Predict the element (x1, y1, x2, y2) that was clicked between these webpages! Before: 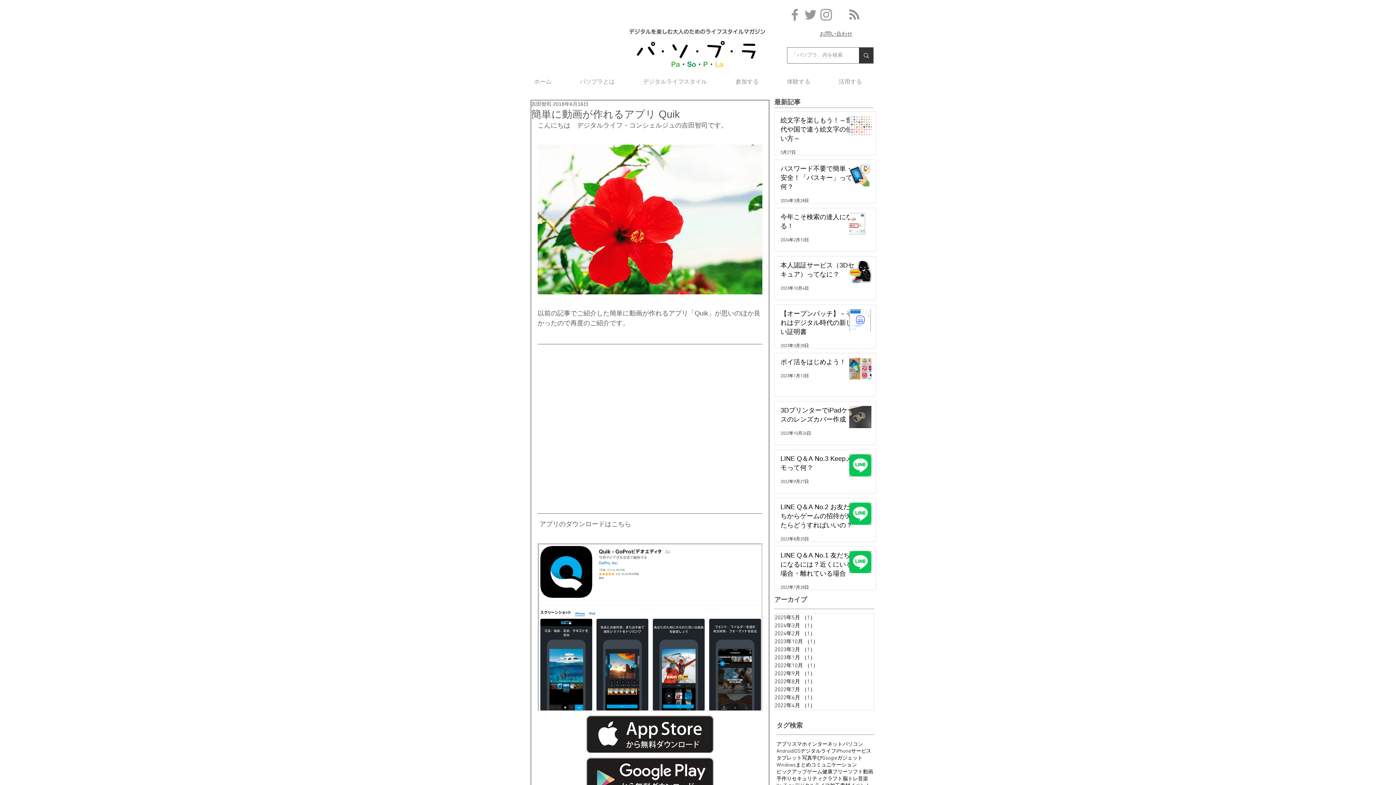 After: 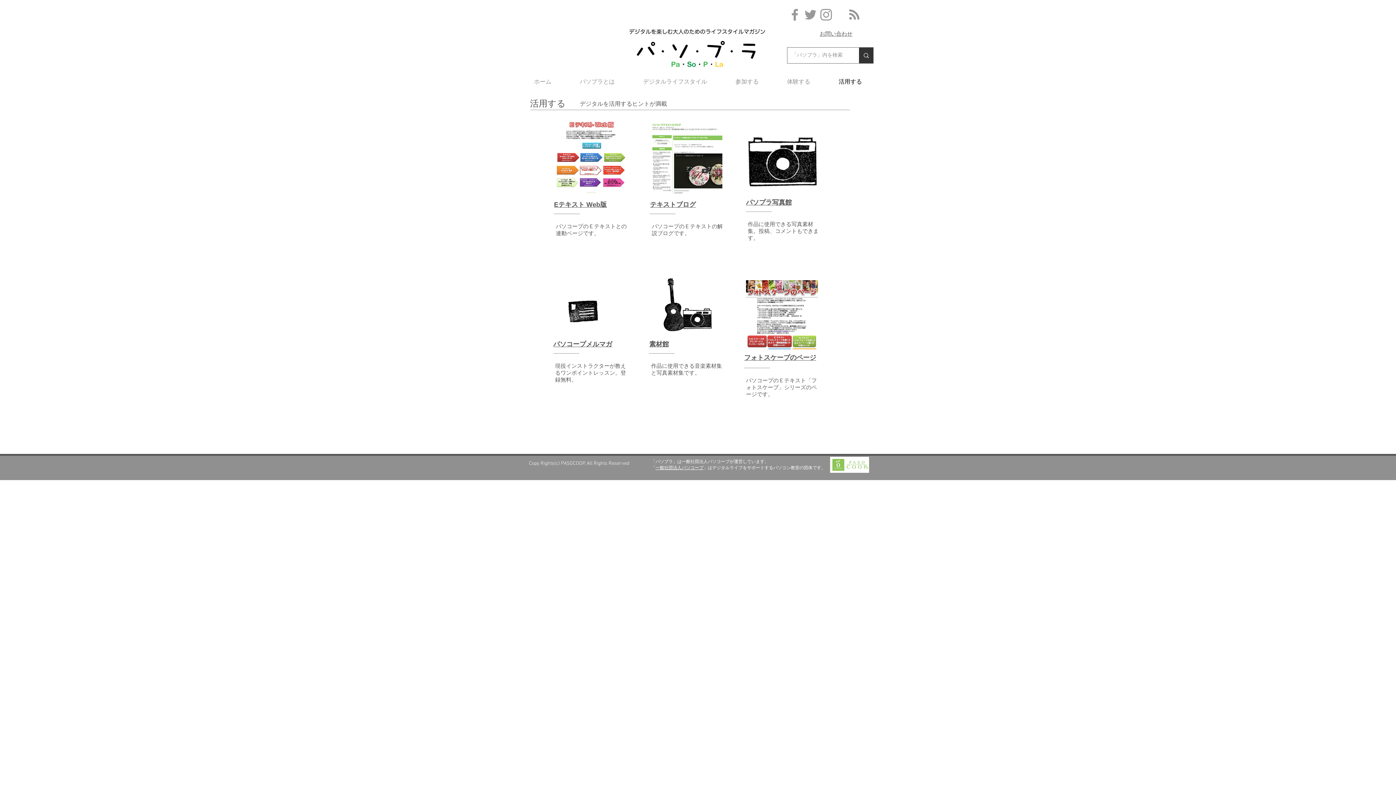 Action: bbox: (824, 75, 876, 89) label: 活用する